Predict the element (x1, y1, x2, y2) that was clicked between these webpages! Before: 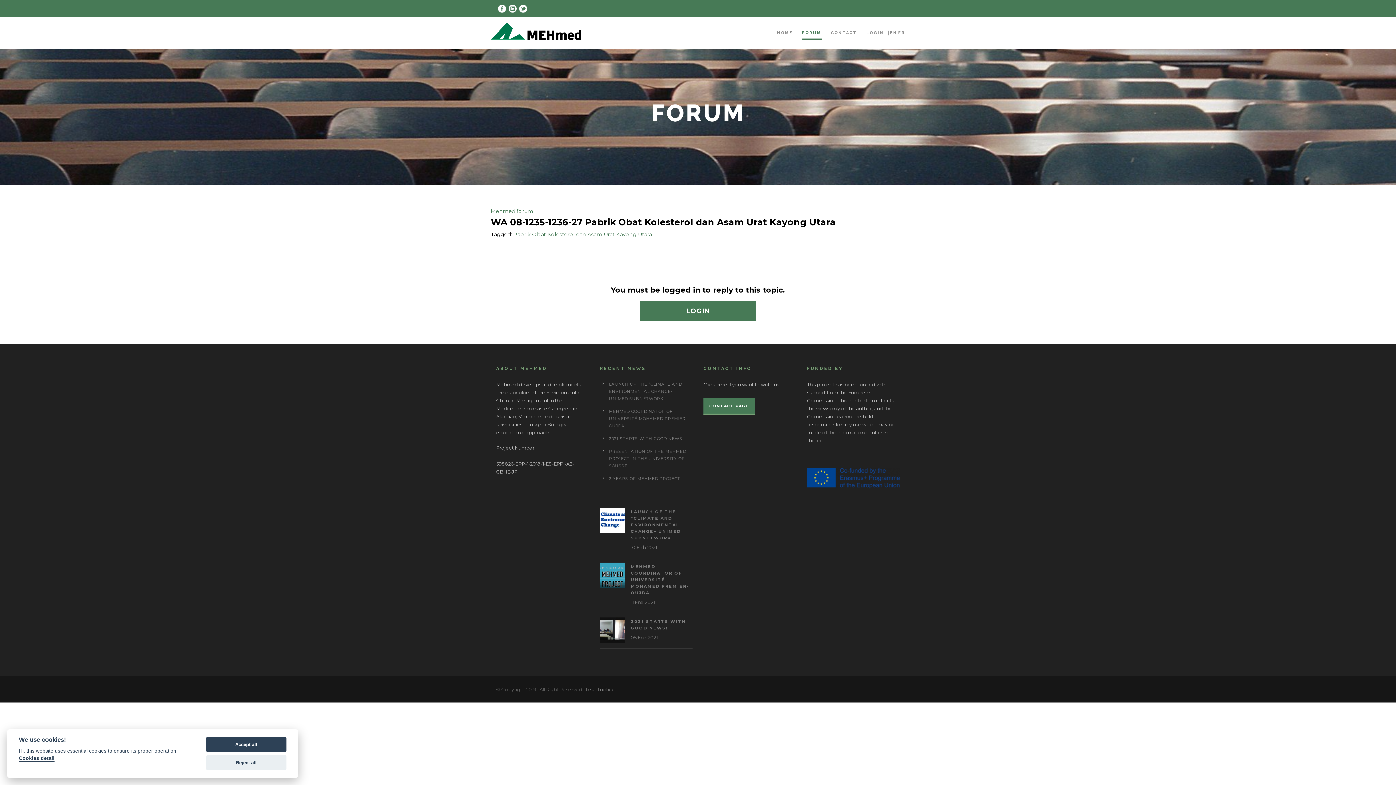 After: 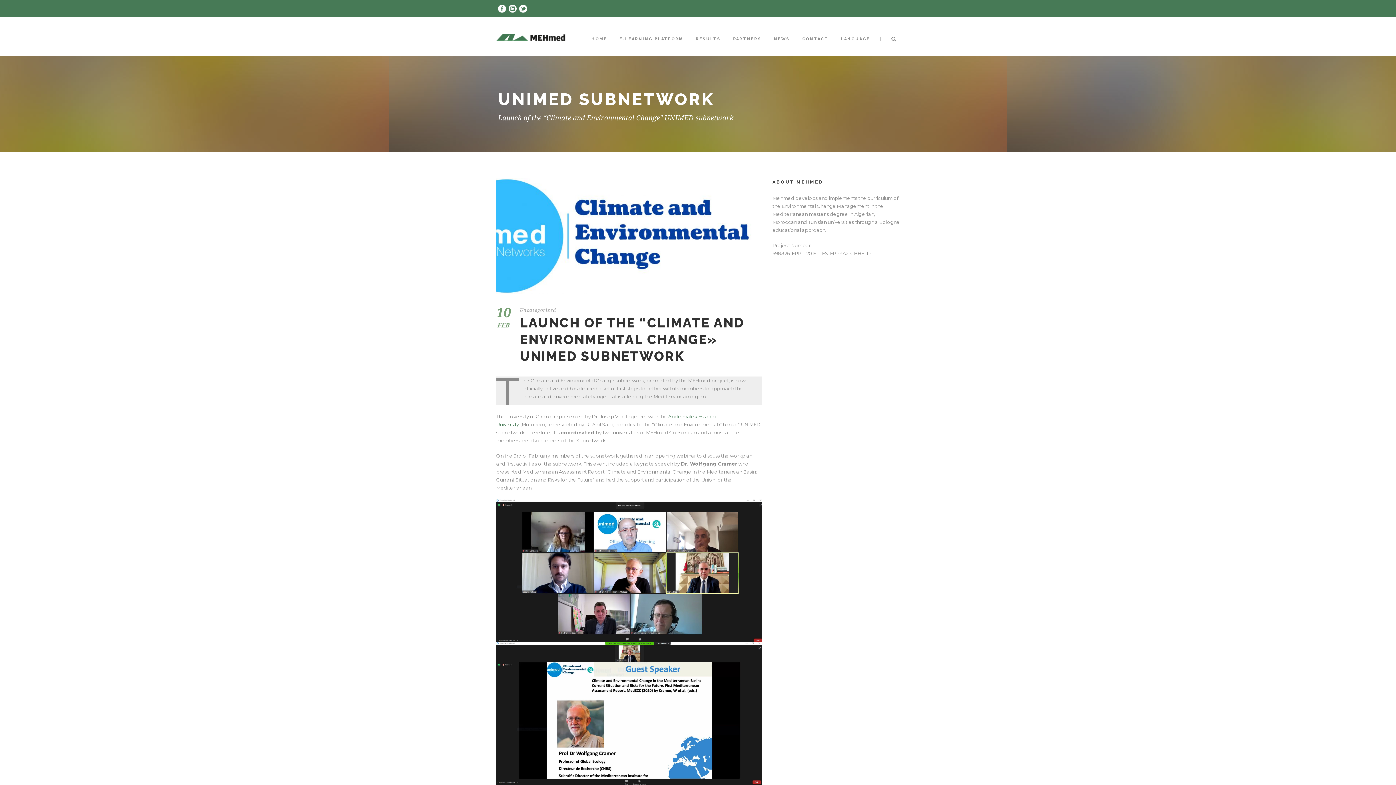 Action: bbox: (600, 507, 625, 533)